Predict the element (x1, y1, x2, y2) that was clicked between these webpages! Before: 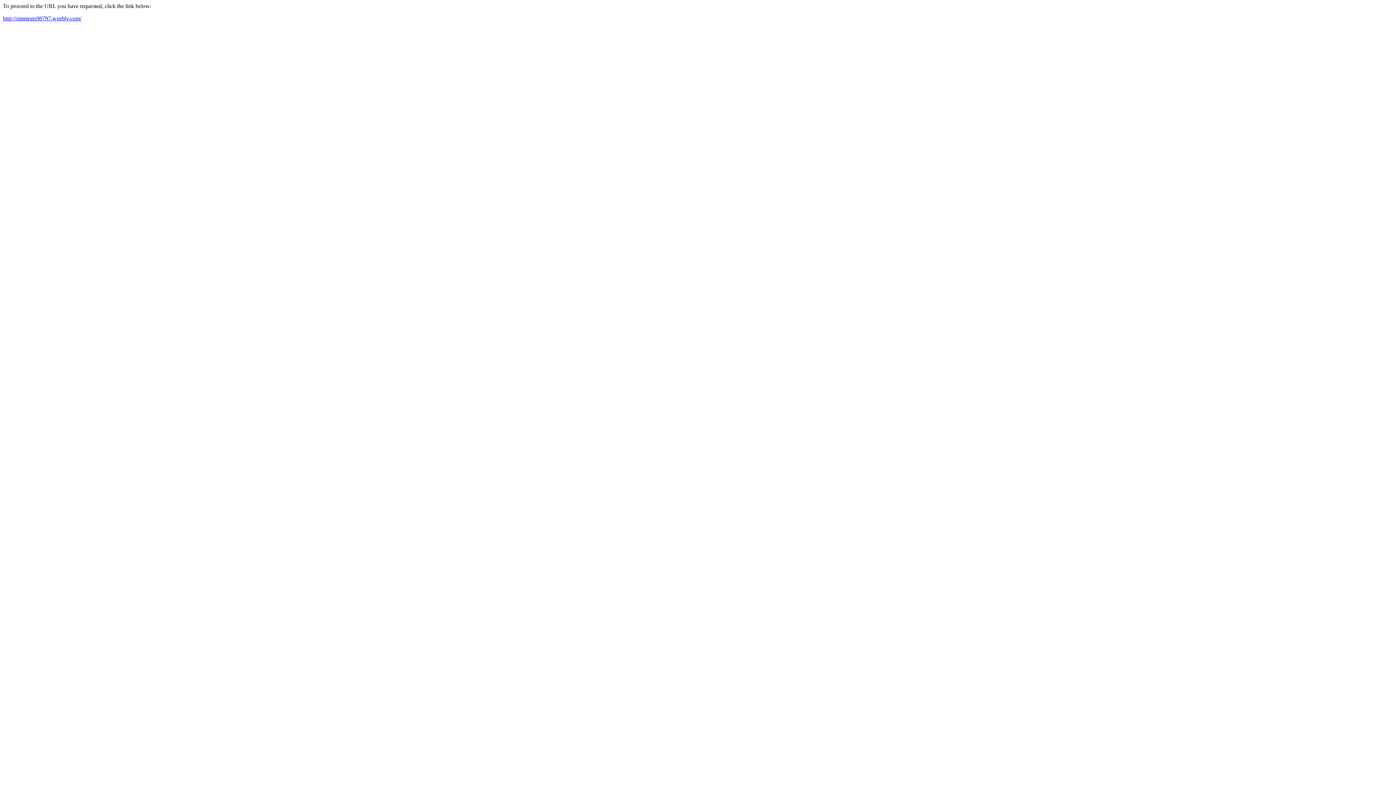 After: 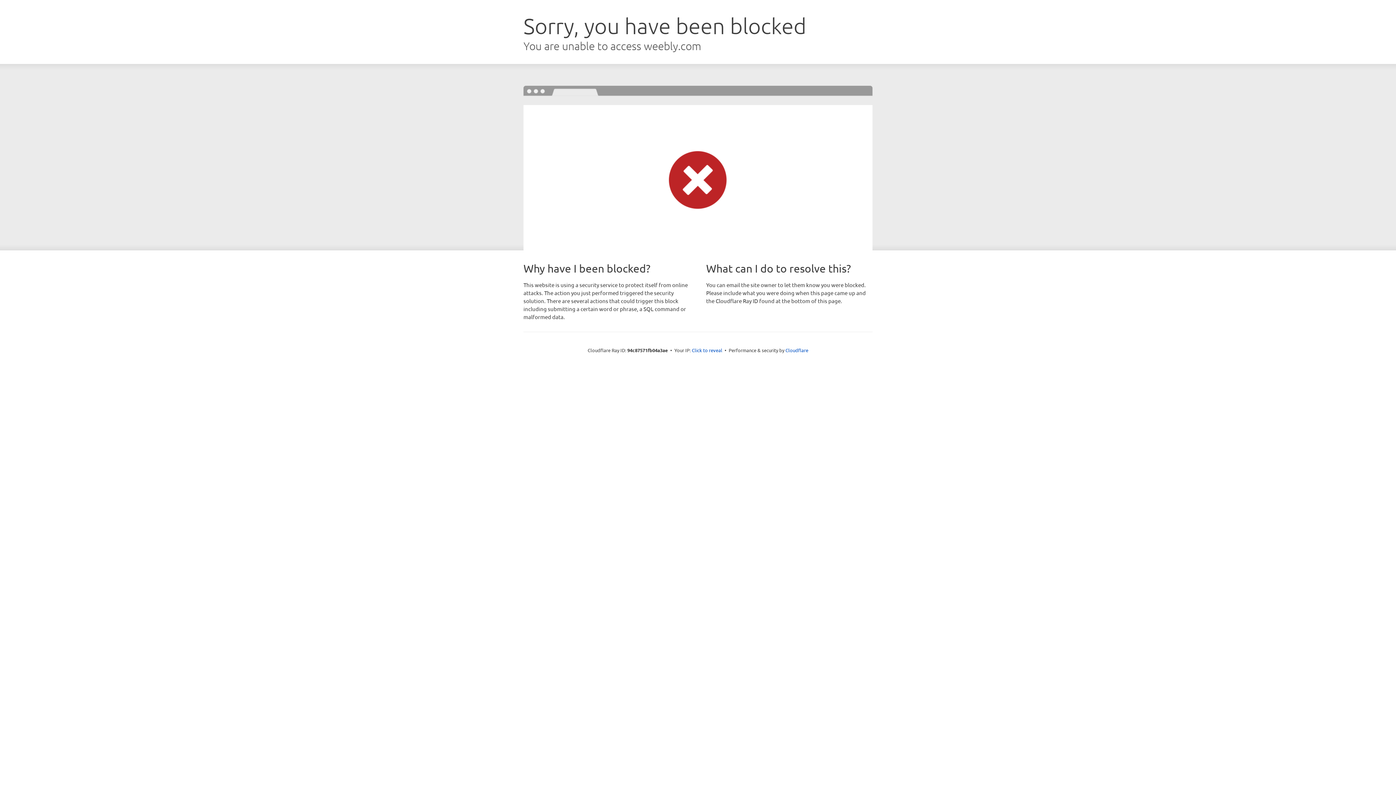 Action: label: http://simmons98797.weebly.com/ bbox: (2, 15, 81, 21)